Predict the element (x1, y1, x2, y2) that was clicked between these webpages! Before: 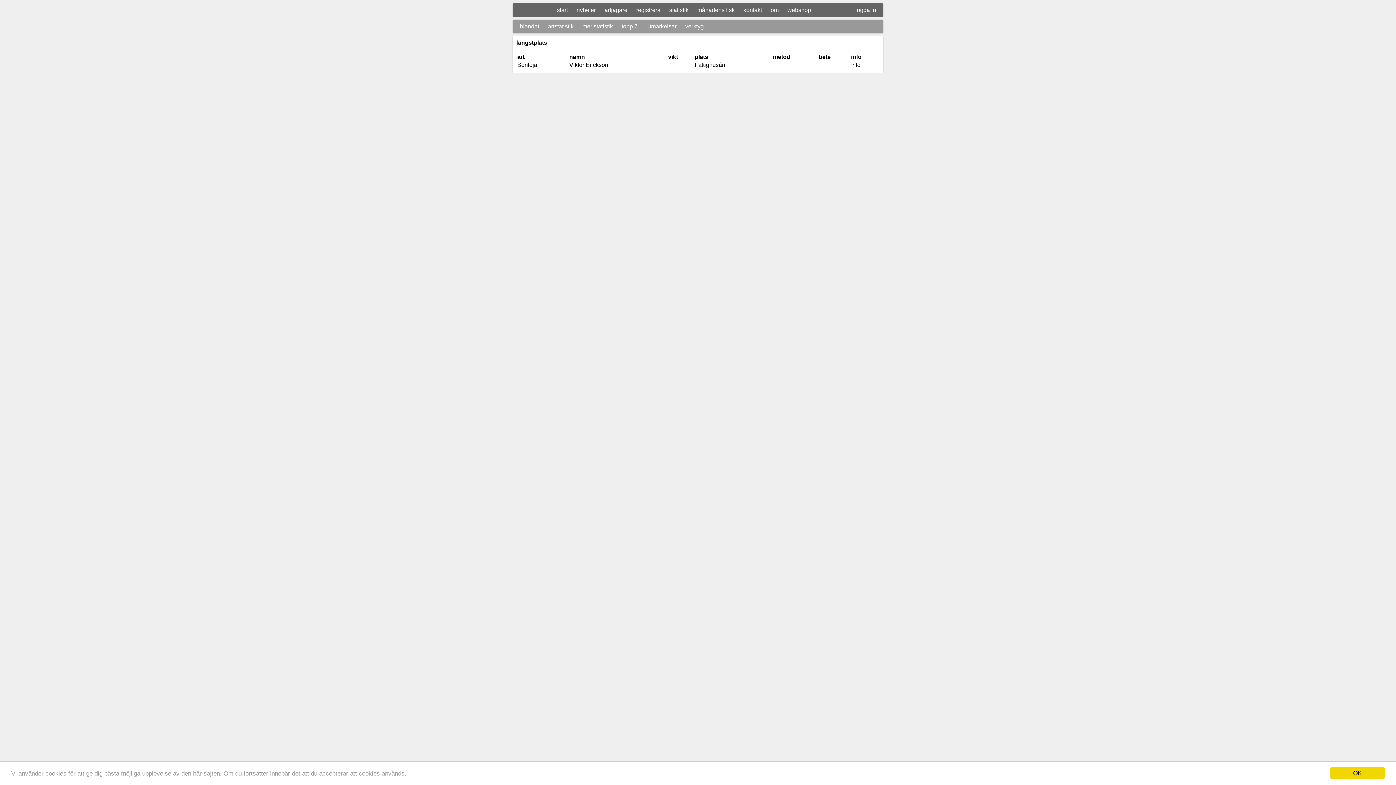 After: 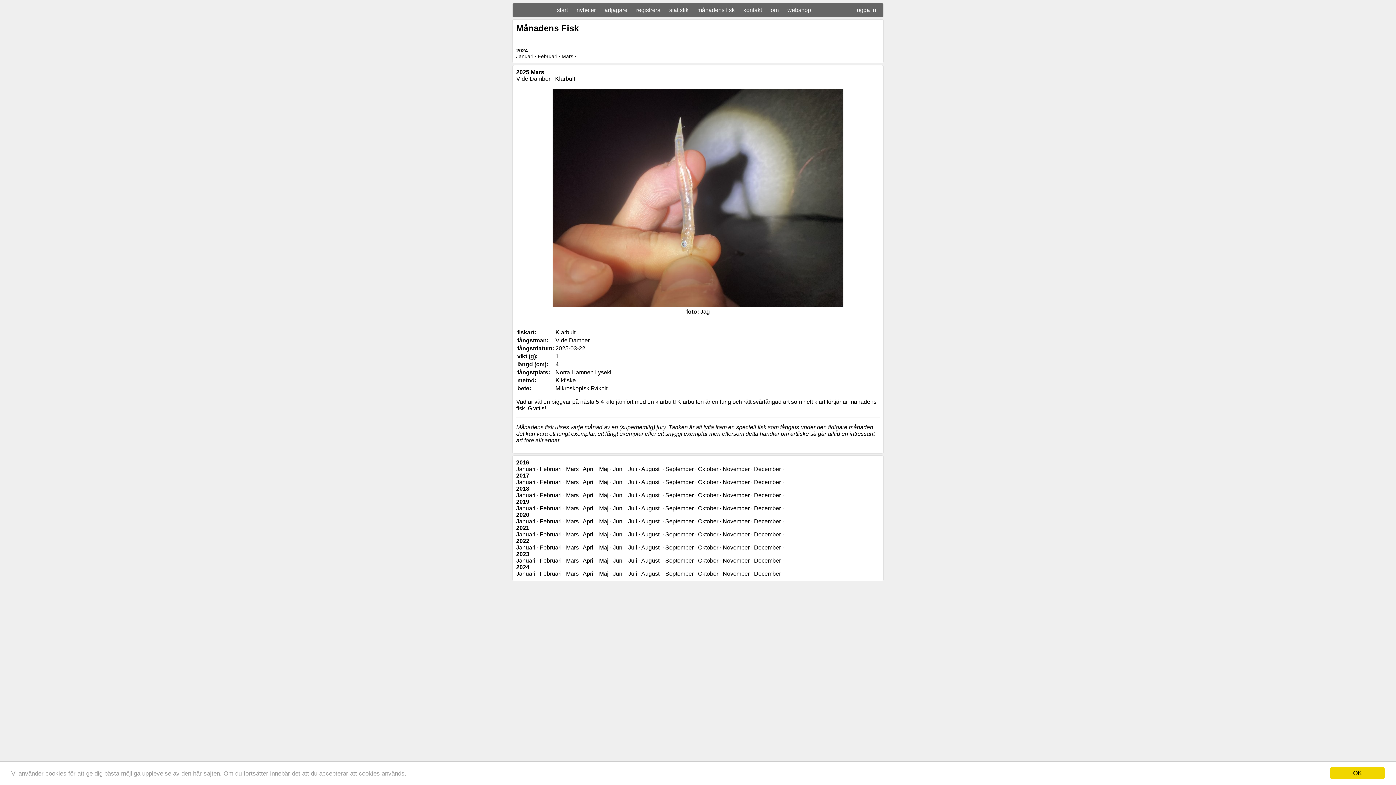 Action: bbox: (693, 5, 738, 14) label: månadens fisk